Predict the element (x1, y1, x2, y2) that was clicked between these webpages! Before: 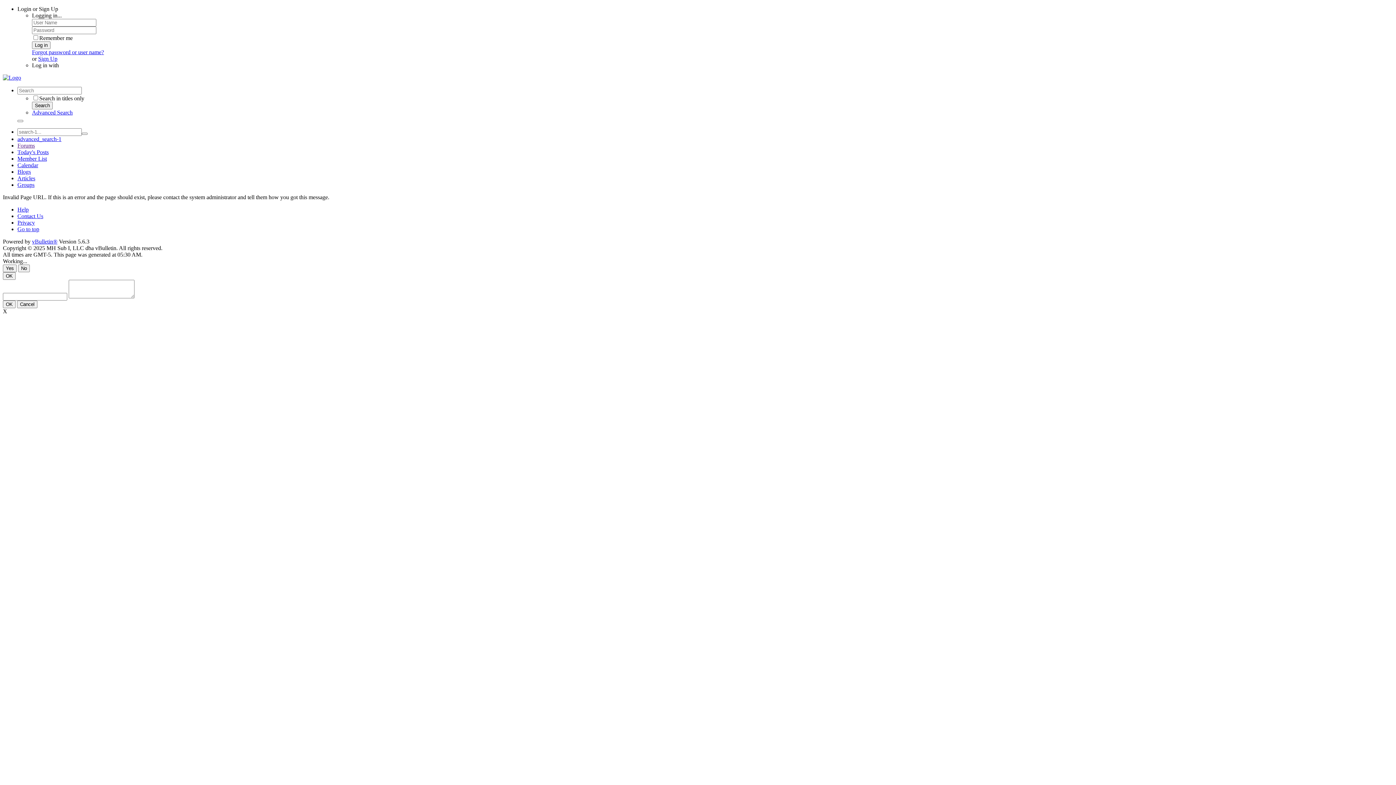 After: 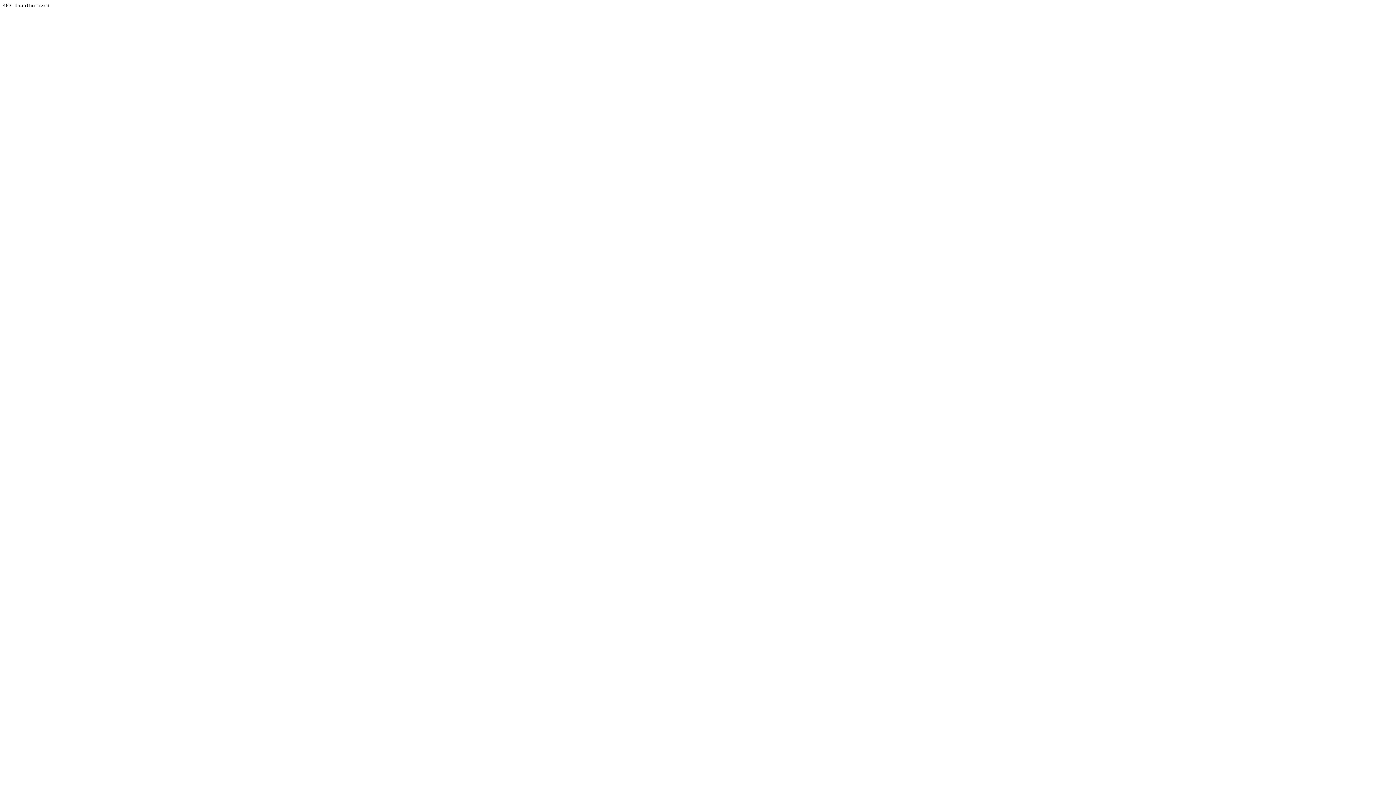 Action: bbox: (32, 238, 57, 244) label: vBulletin®